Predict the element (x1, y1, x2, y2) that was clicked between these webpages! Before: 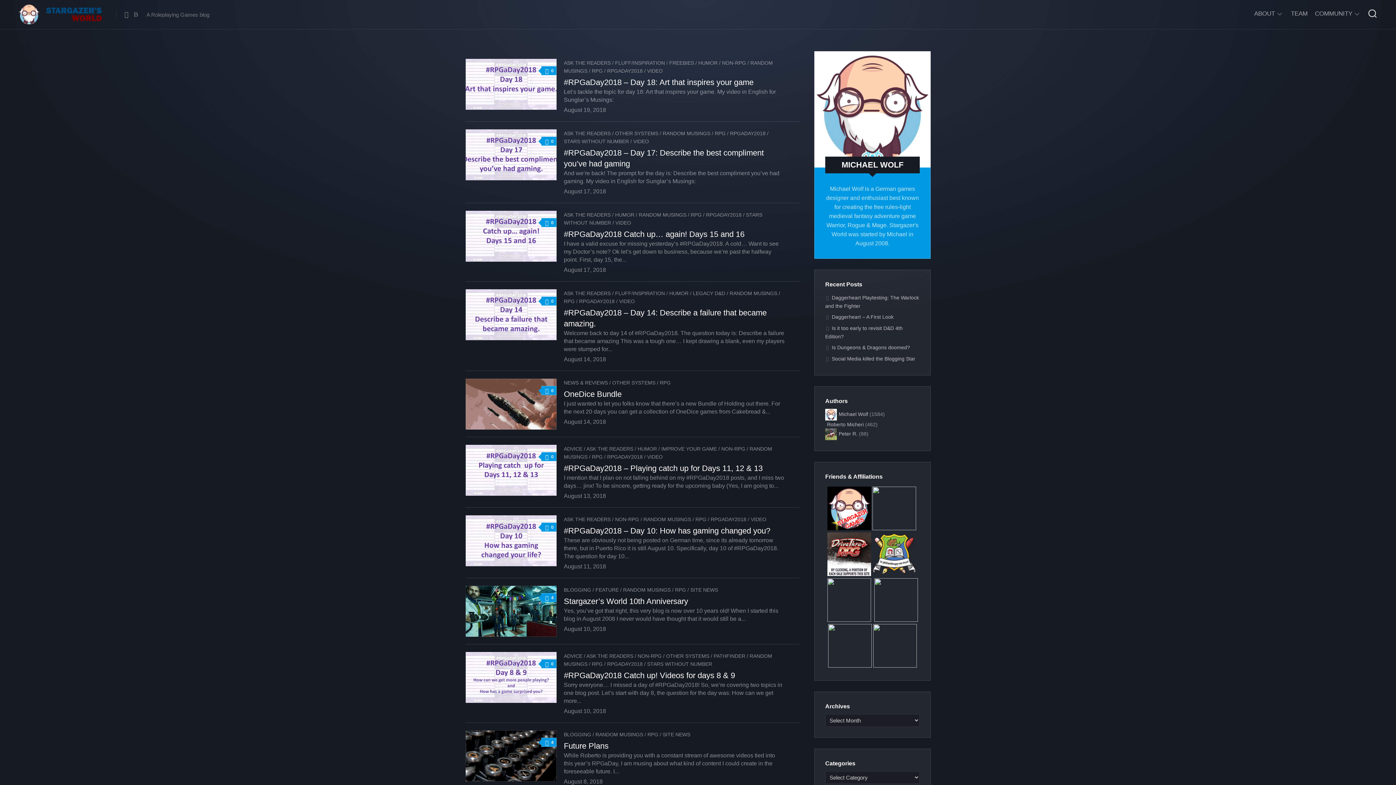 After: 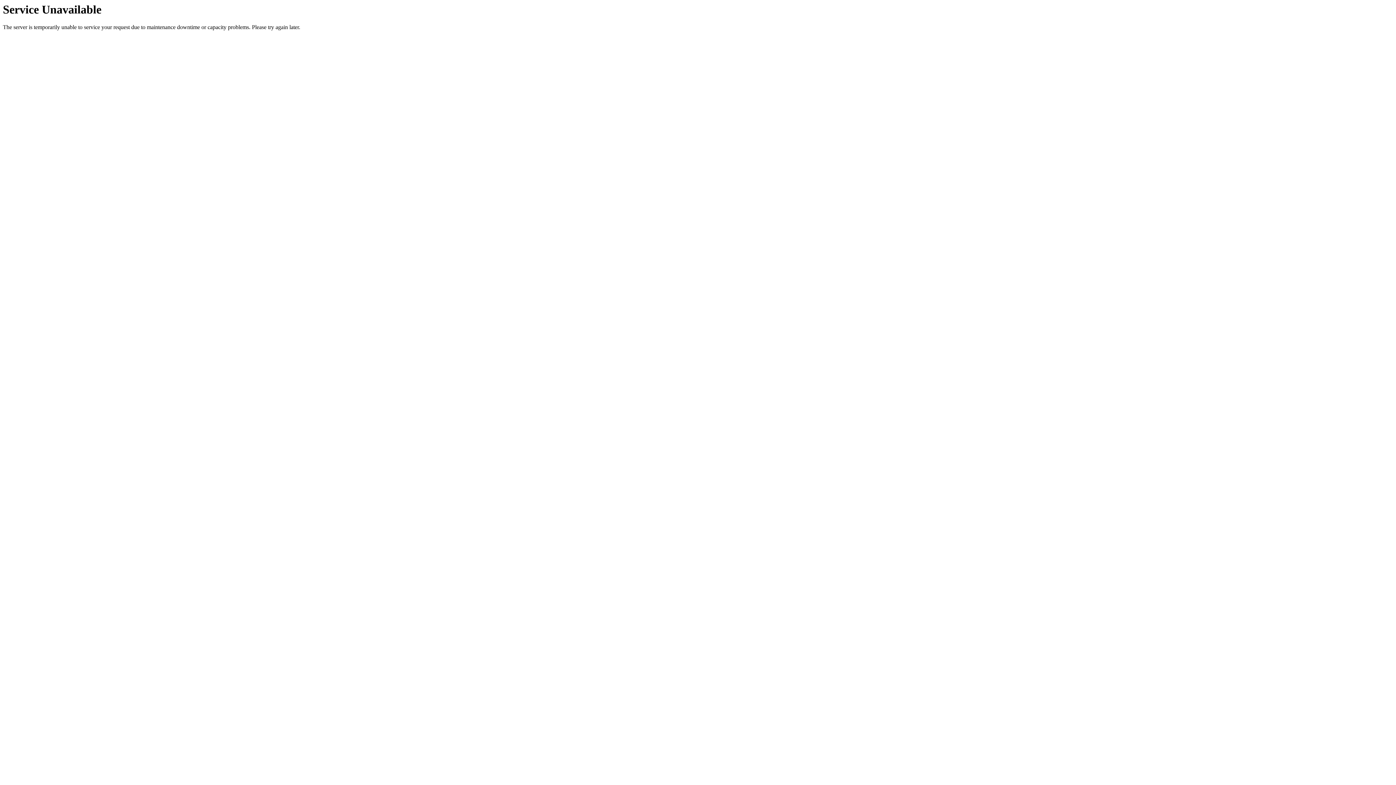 Action: bbox: (541, 136, 556, 145) label: 0